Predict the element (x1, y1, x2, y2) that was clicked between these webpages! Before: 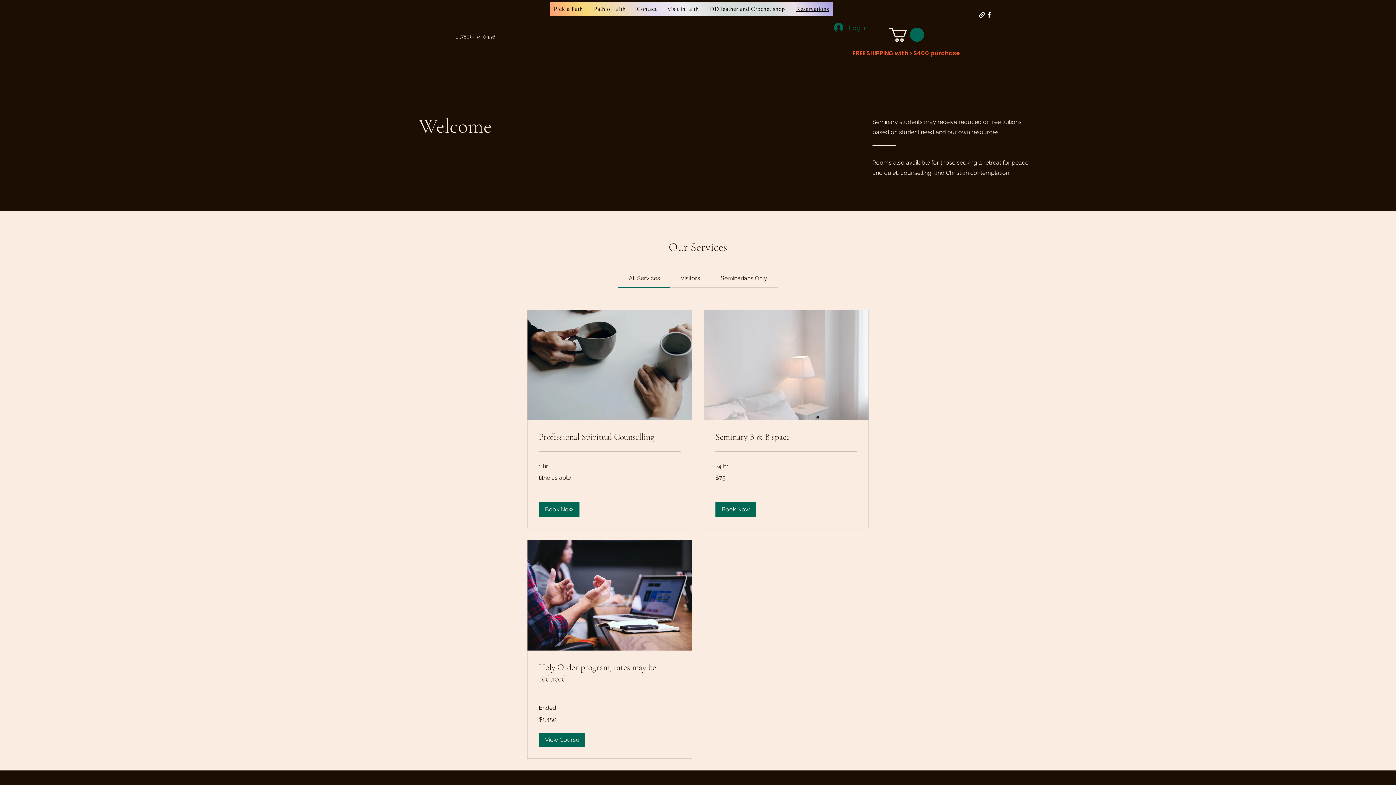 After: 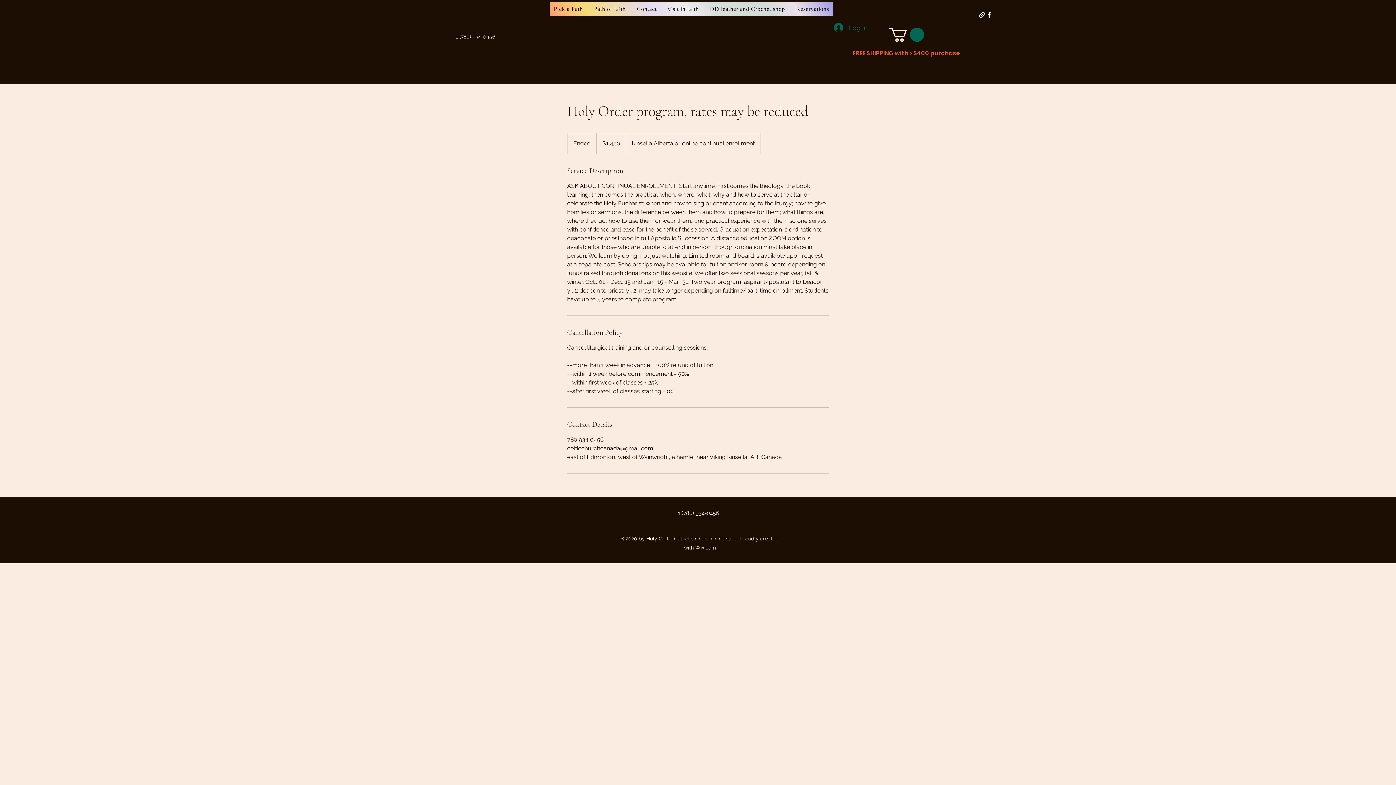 Action: label: Holy Order program, rates may be reduced bbox: (538, 662, 680, 684)